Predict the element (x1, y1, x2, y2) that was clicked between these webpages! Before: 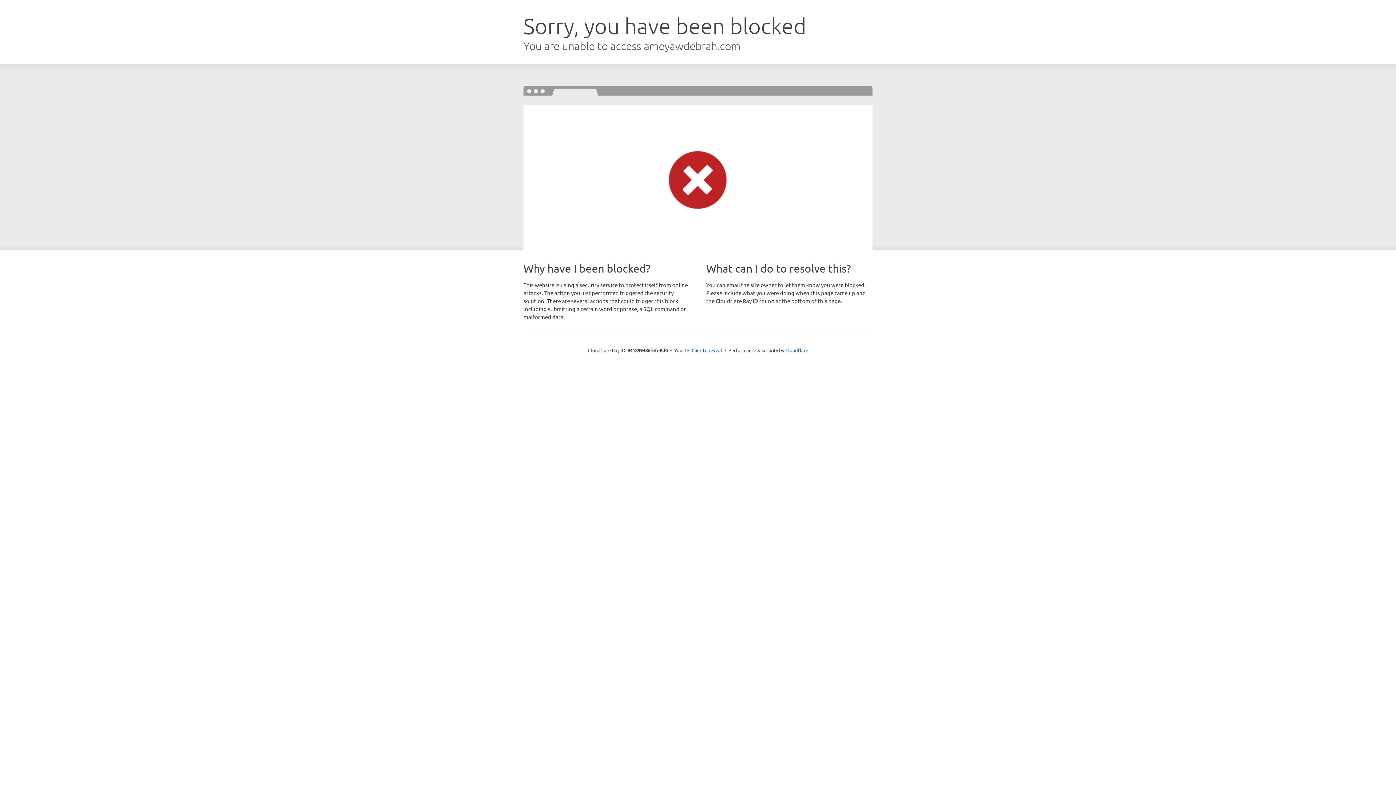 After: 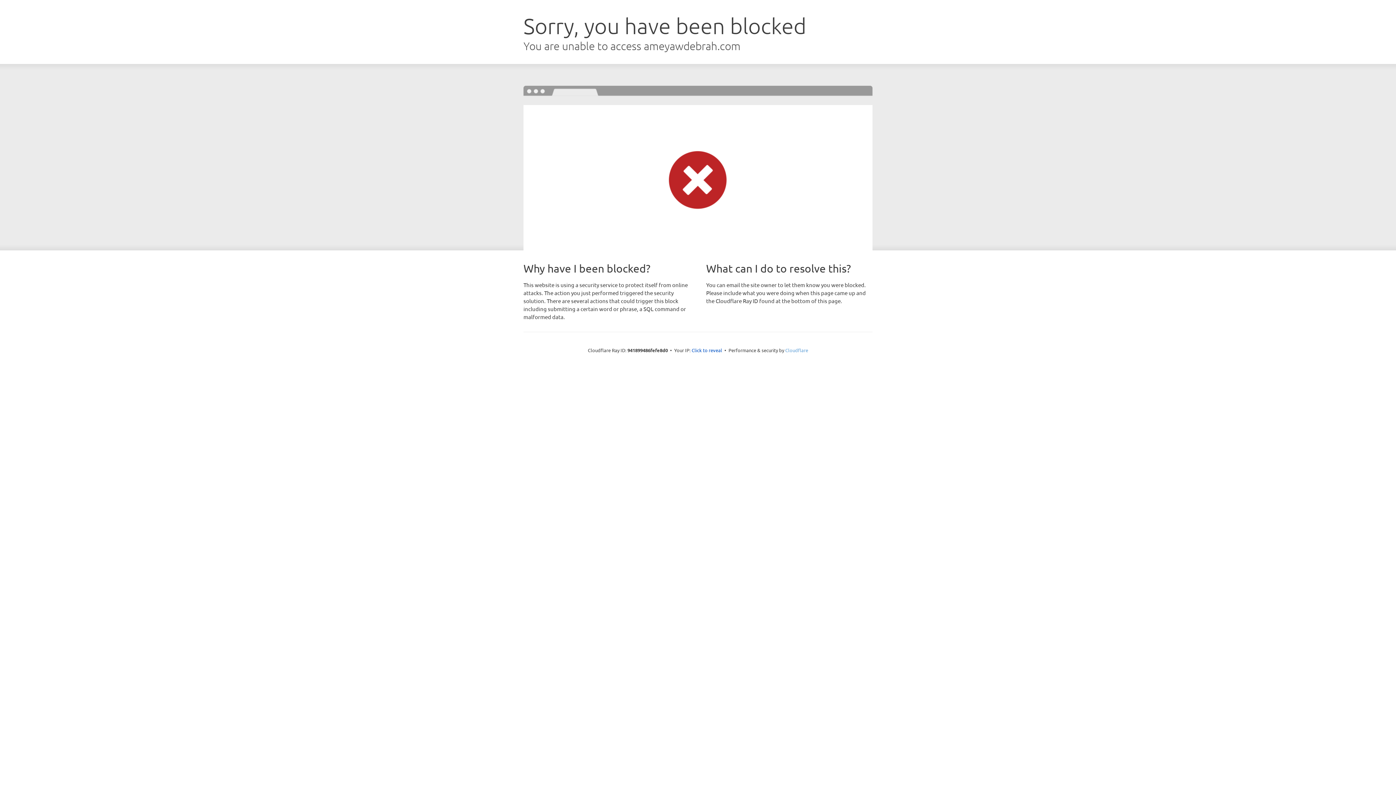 Action: bbox: (785, 347, 808, 353) label: Cloudflare